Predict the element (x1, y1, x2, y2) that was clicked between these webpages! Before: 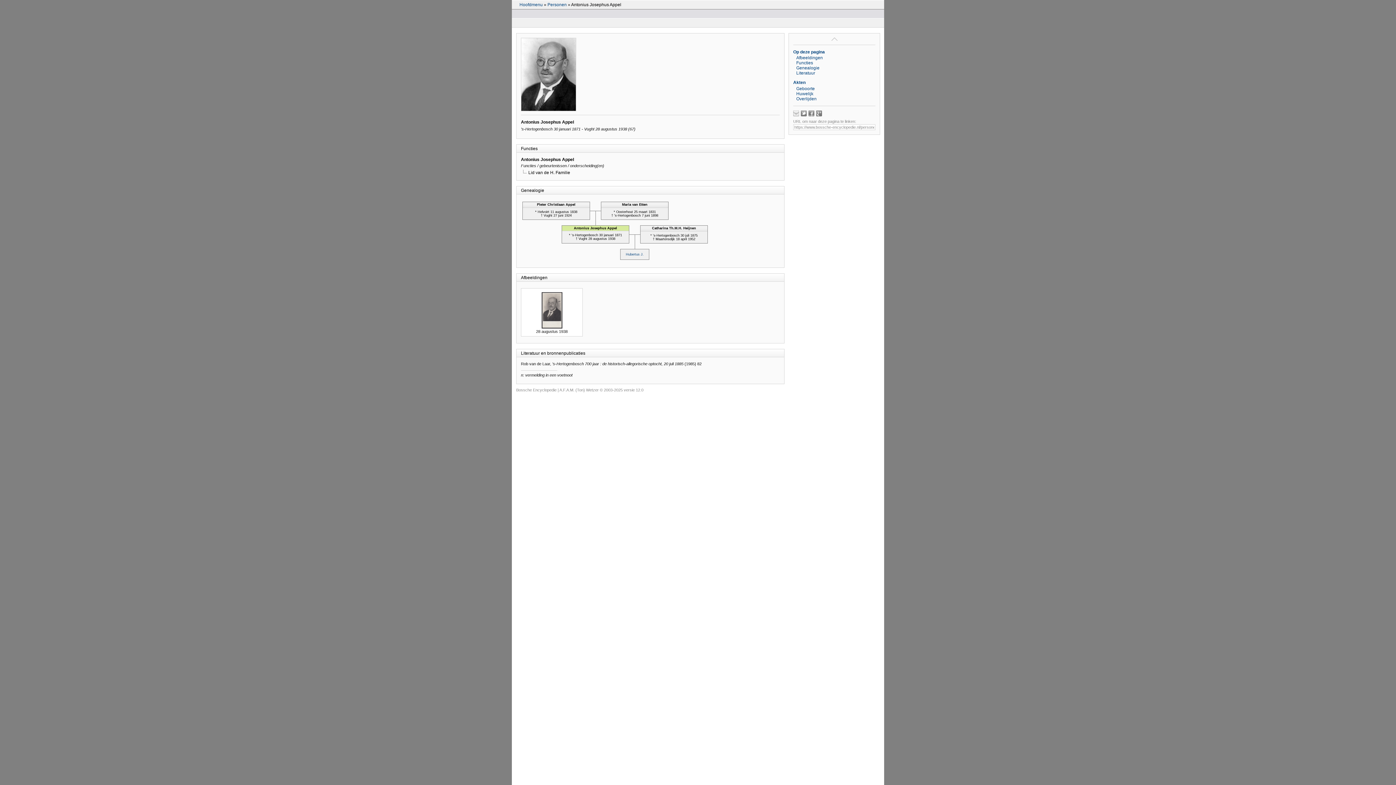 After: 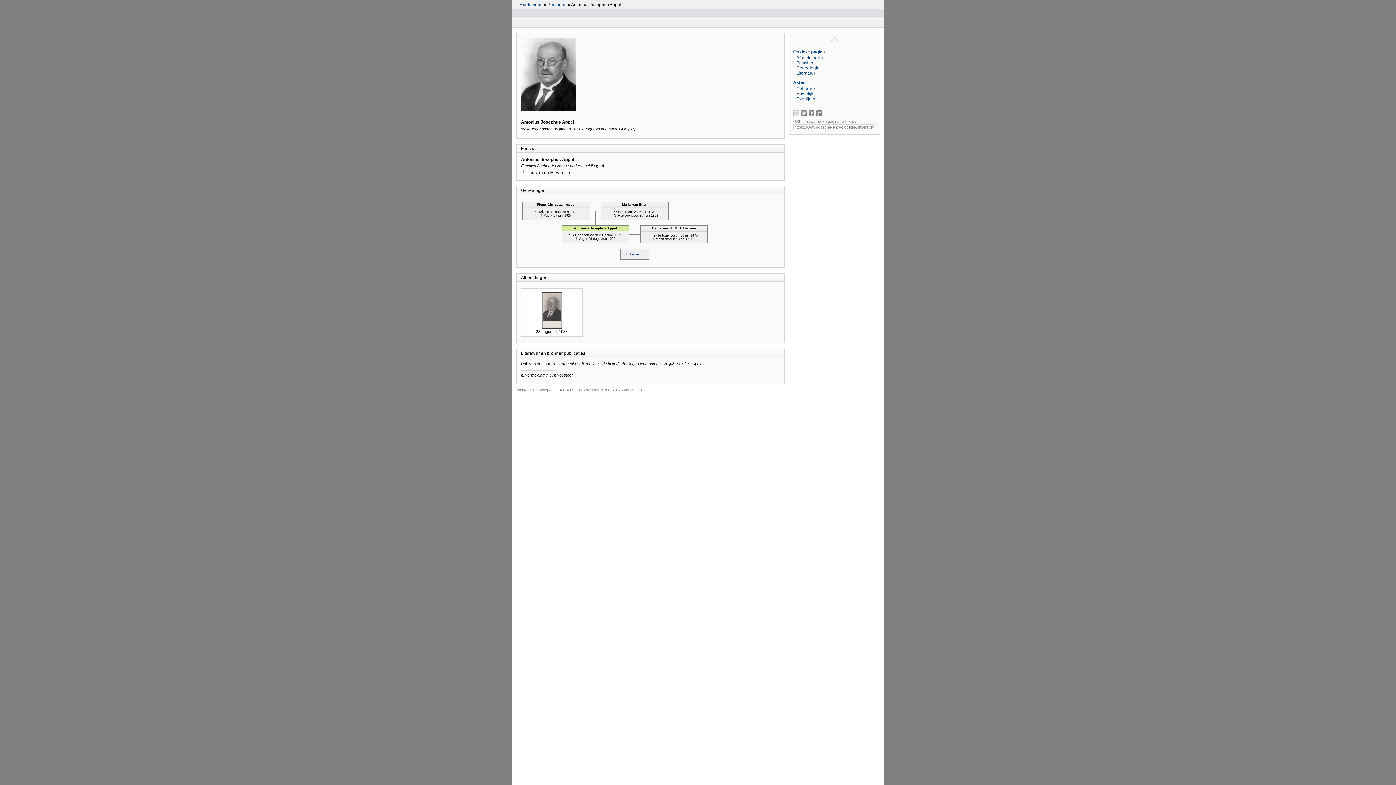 Action: bbox: (793, 34, 875, 43)